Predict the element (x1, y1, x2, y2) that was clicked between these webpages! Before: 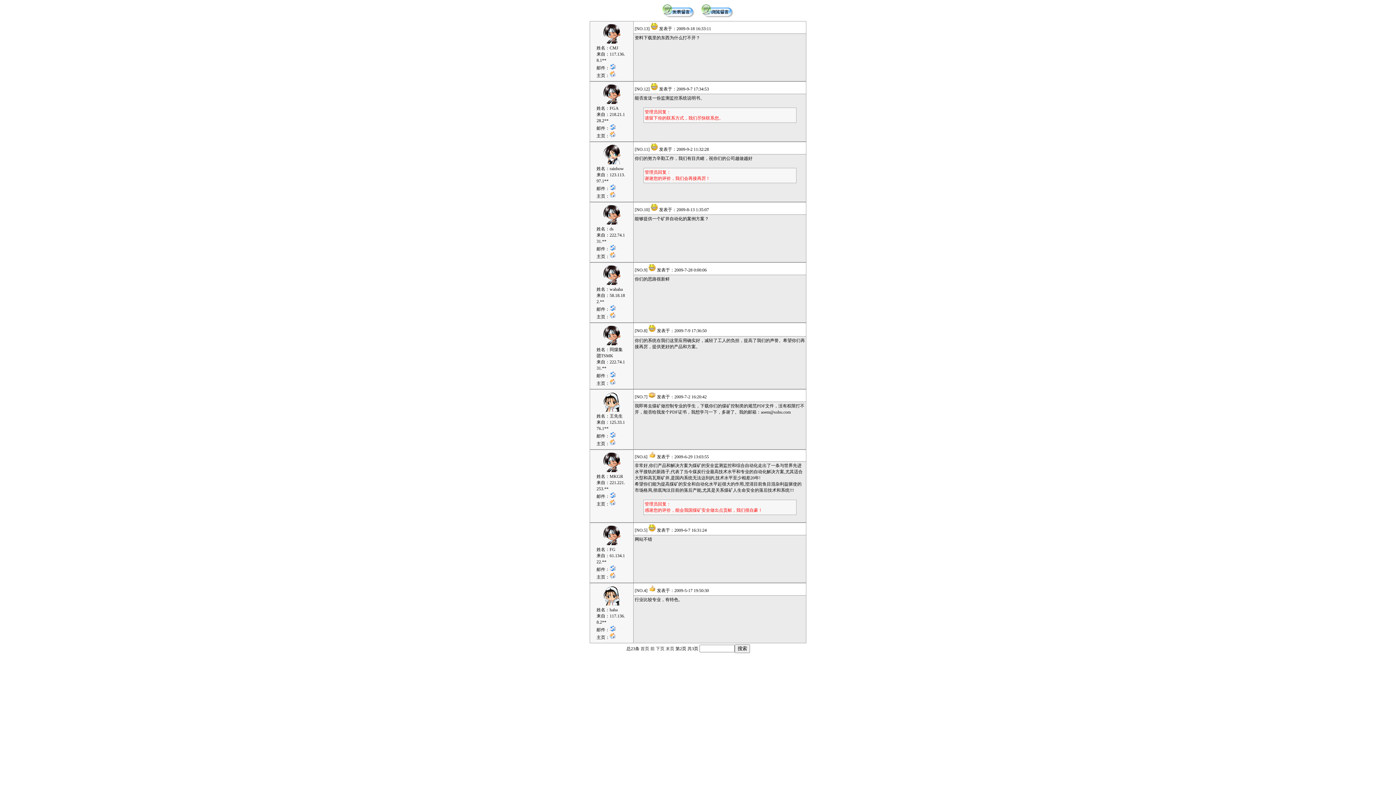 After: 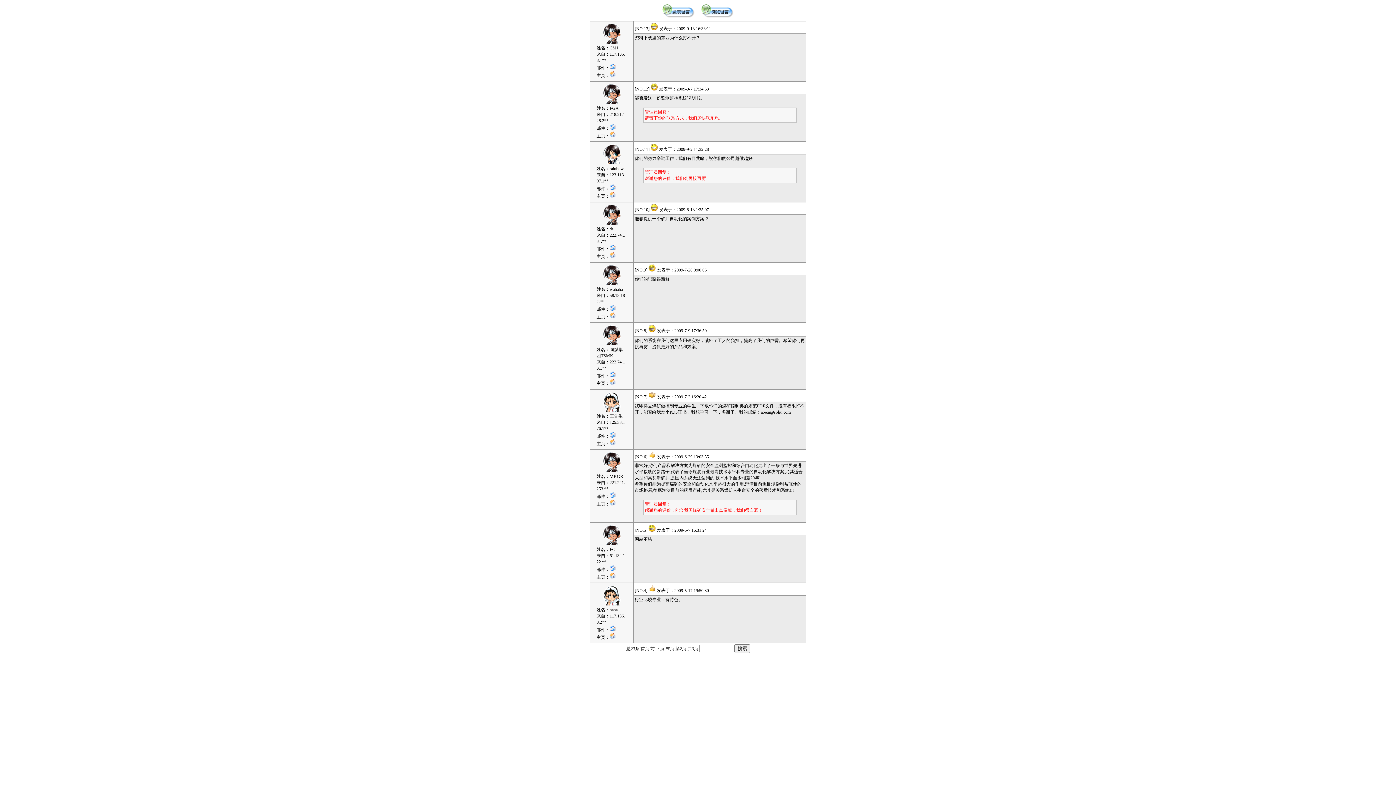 Action: bbox: (609, 373, 615, 378)